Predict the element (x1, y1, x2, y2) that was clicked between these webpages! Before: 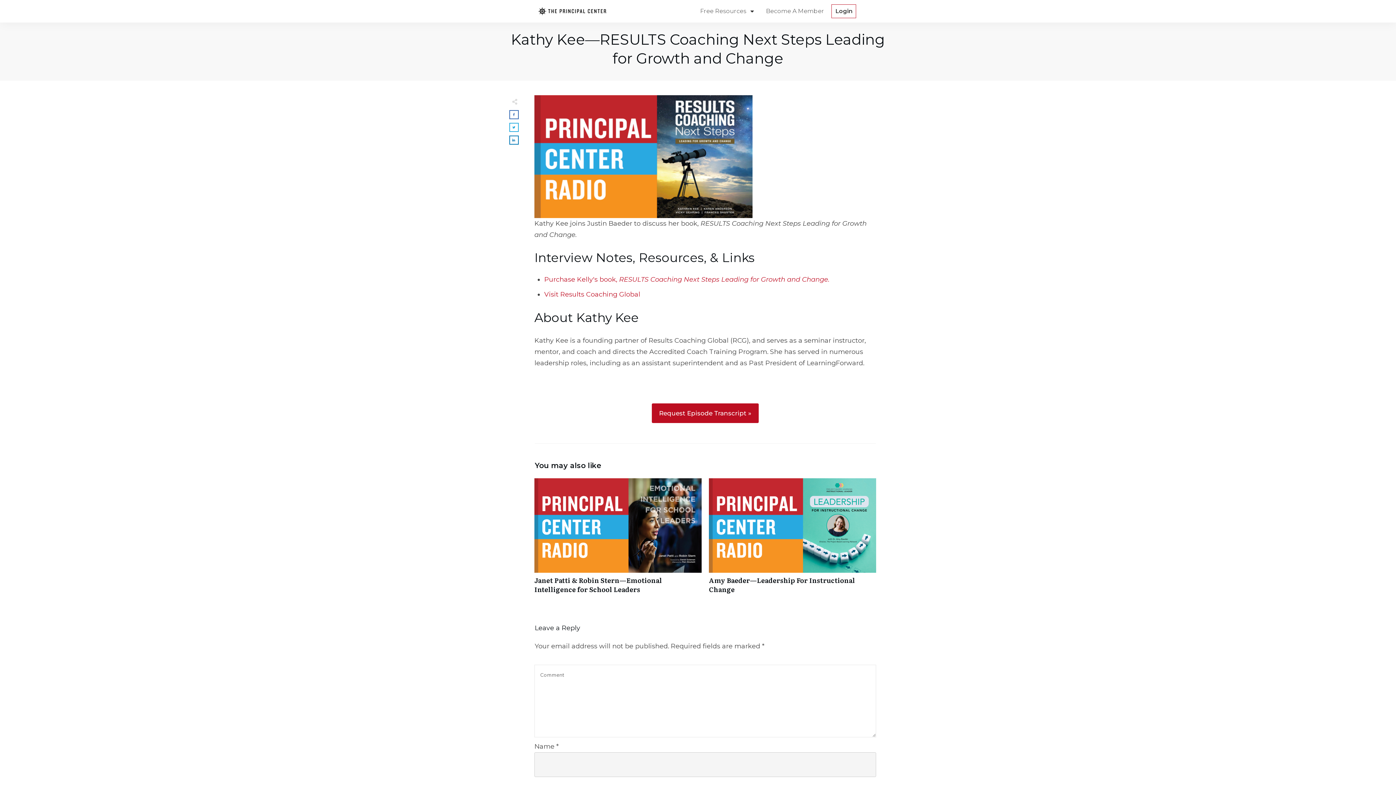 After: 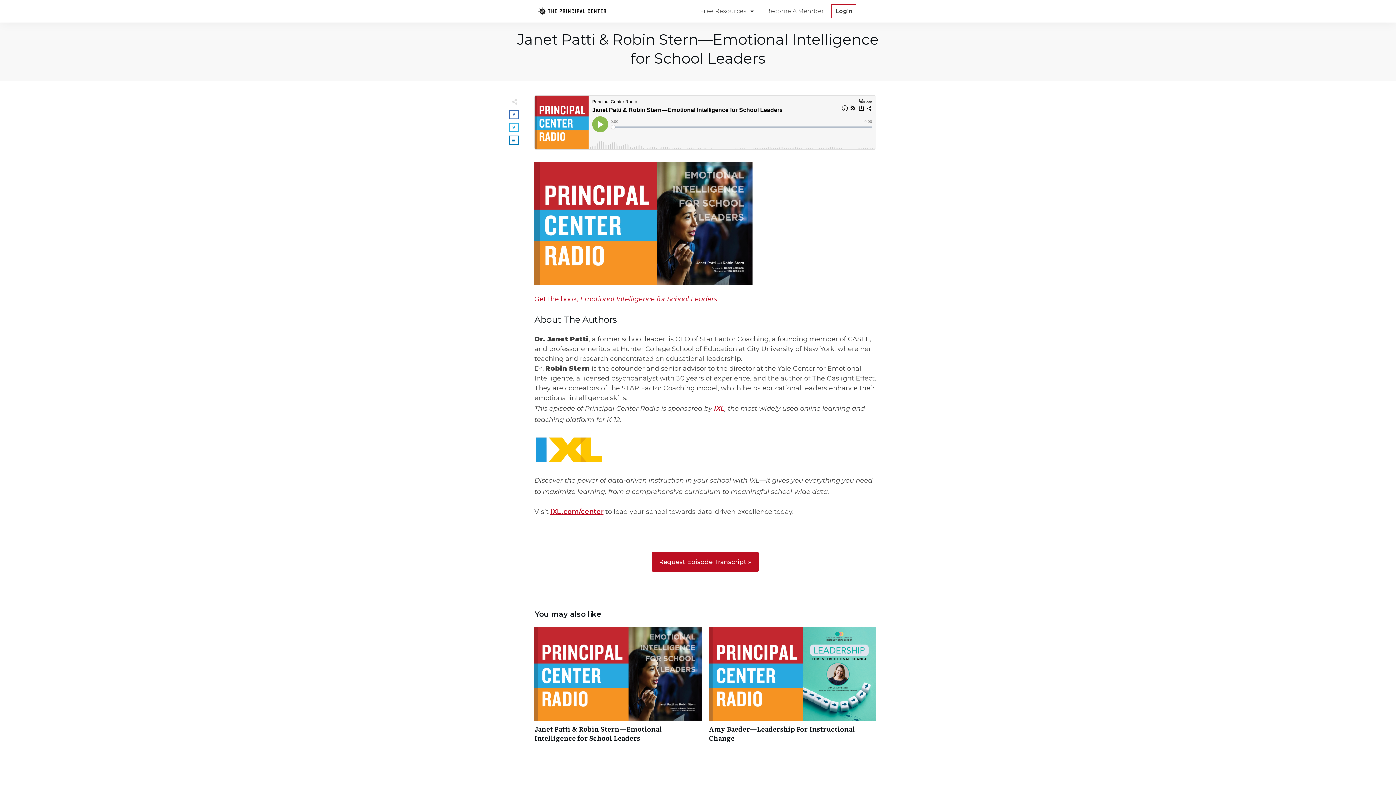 Action: bbox: (534, 478, 701, 601) label: Janet Patti & Robin Stern—Emotional Intelligence for School Leaders